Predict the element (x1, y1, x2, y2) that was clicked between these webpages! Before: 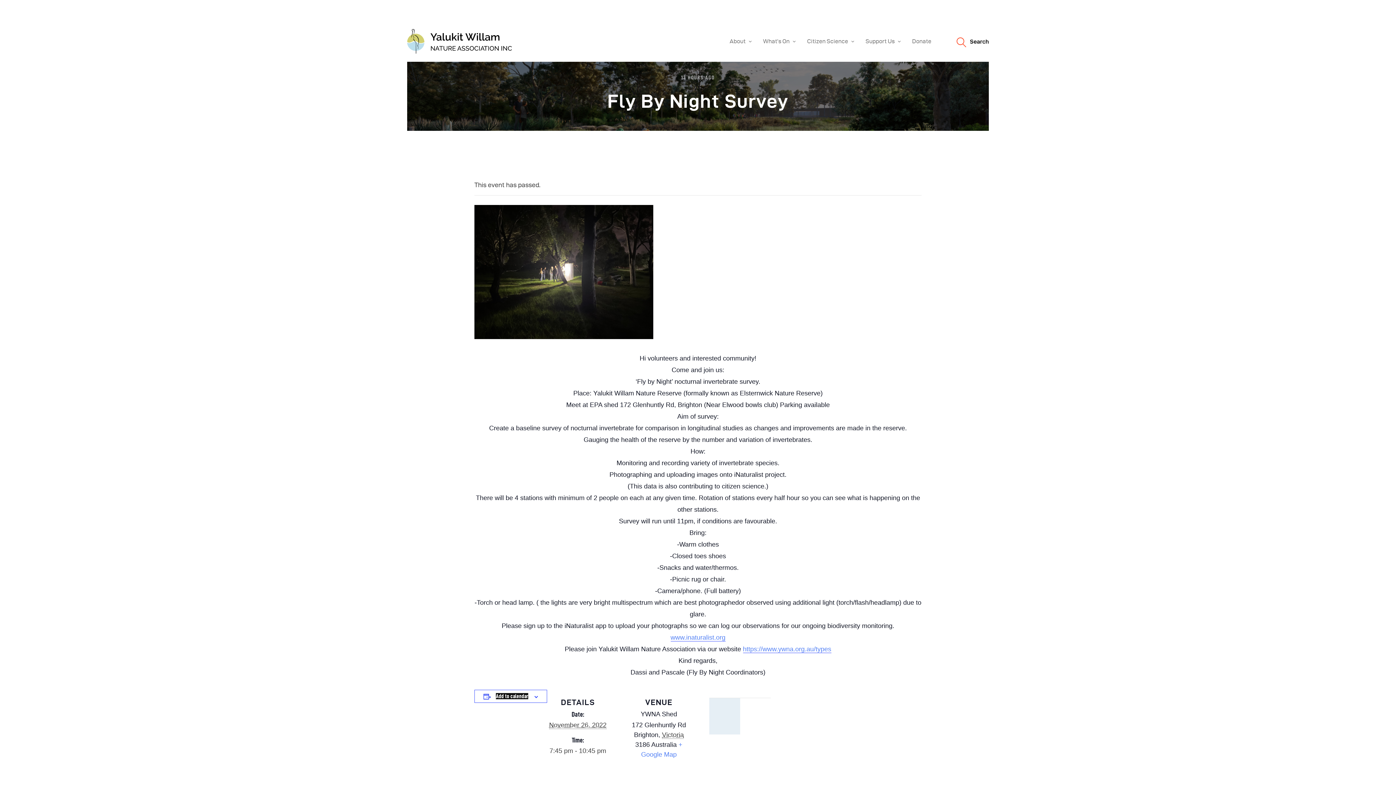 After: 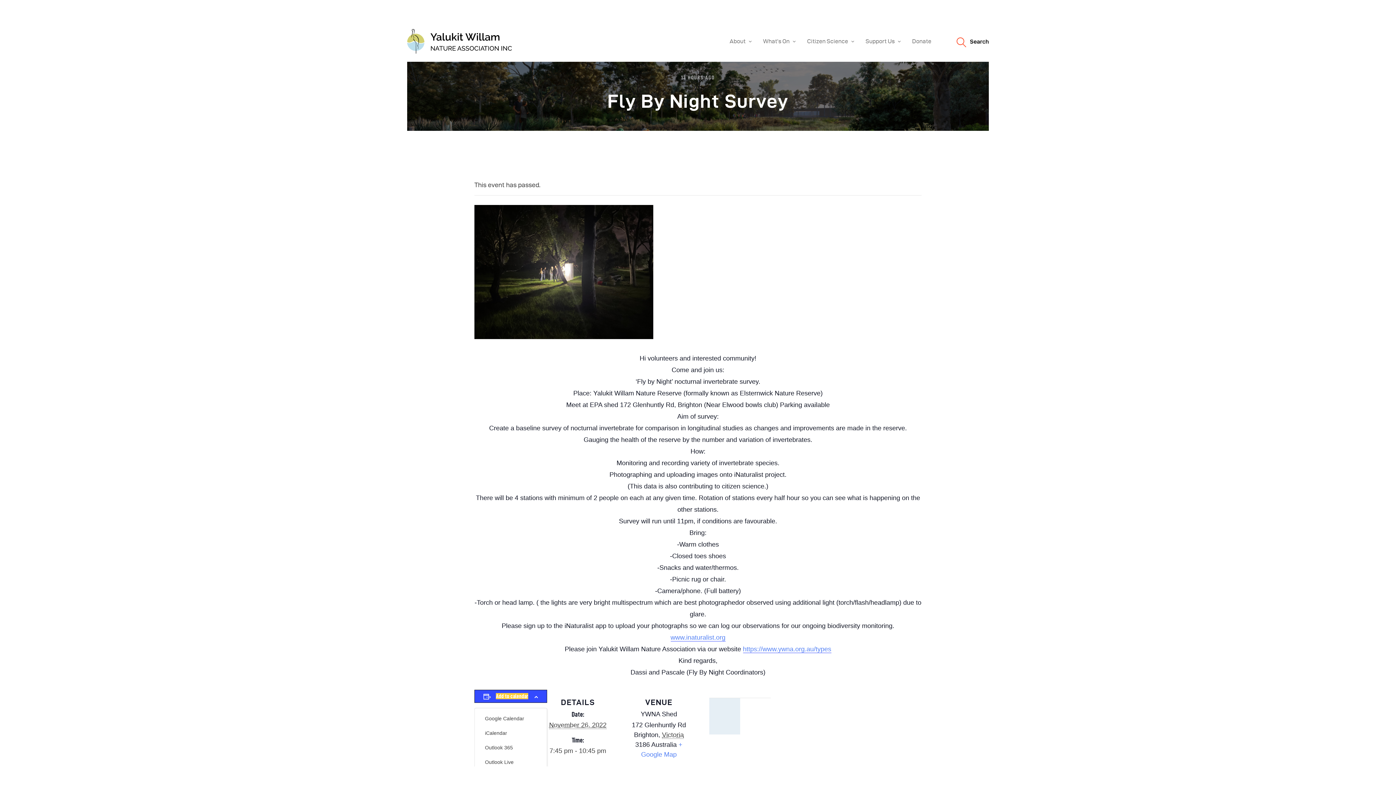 Action: bbox: (496, 693, 528, 699) label: Add to calendar